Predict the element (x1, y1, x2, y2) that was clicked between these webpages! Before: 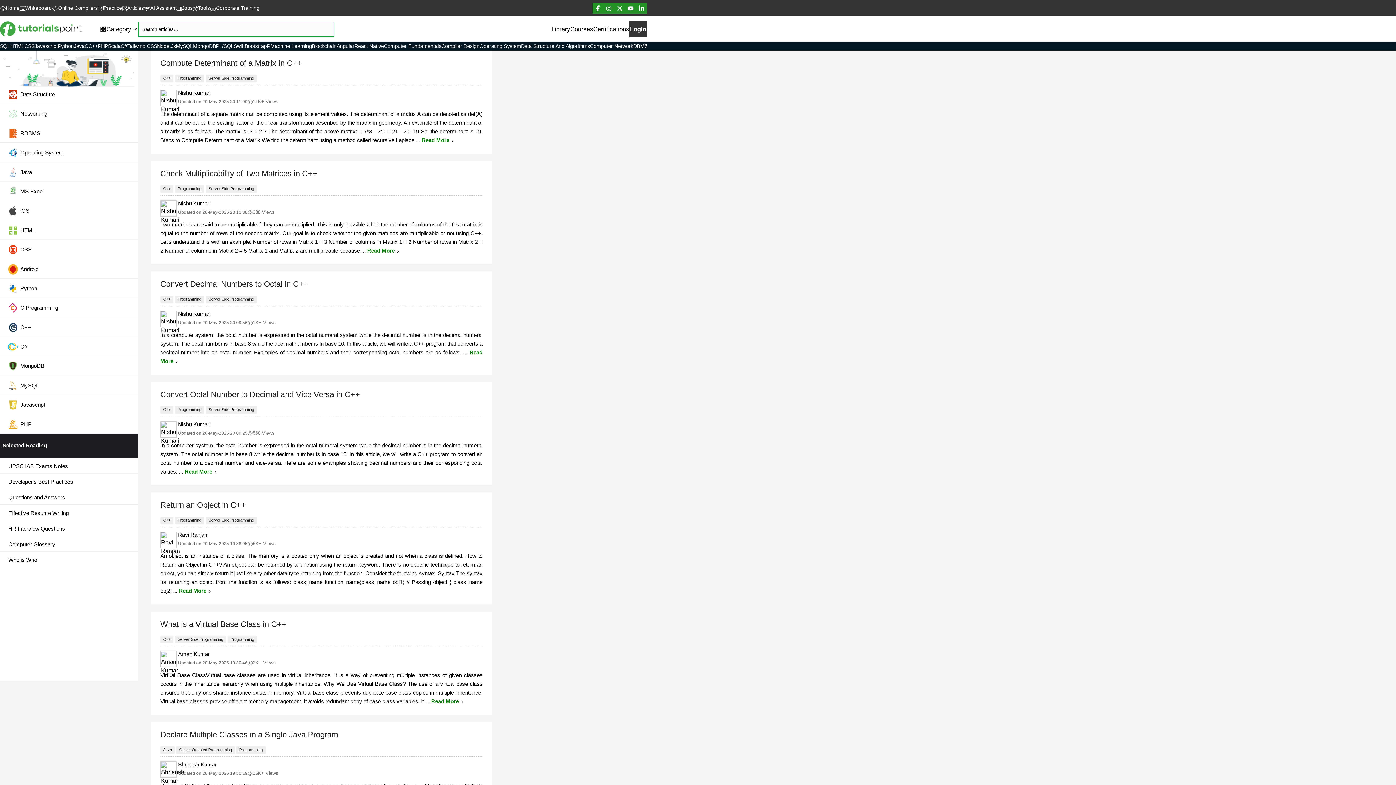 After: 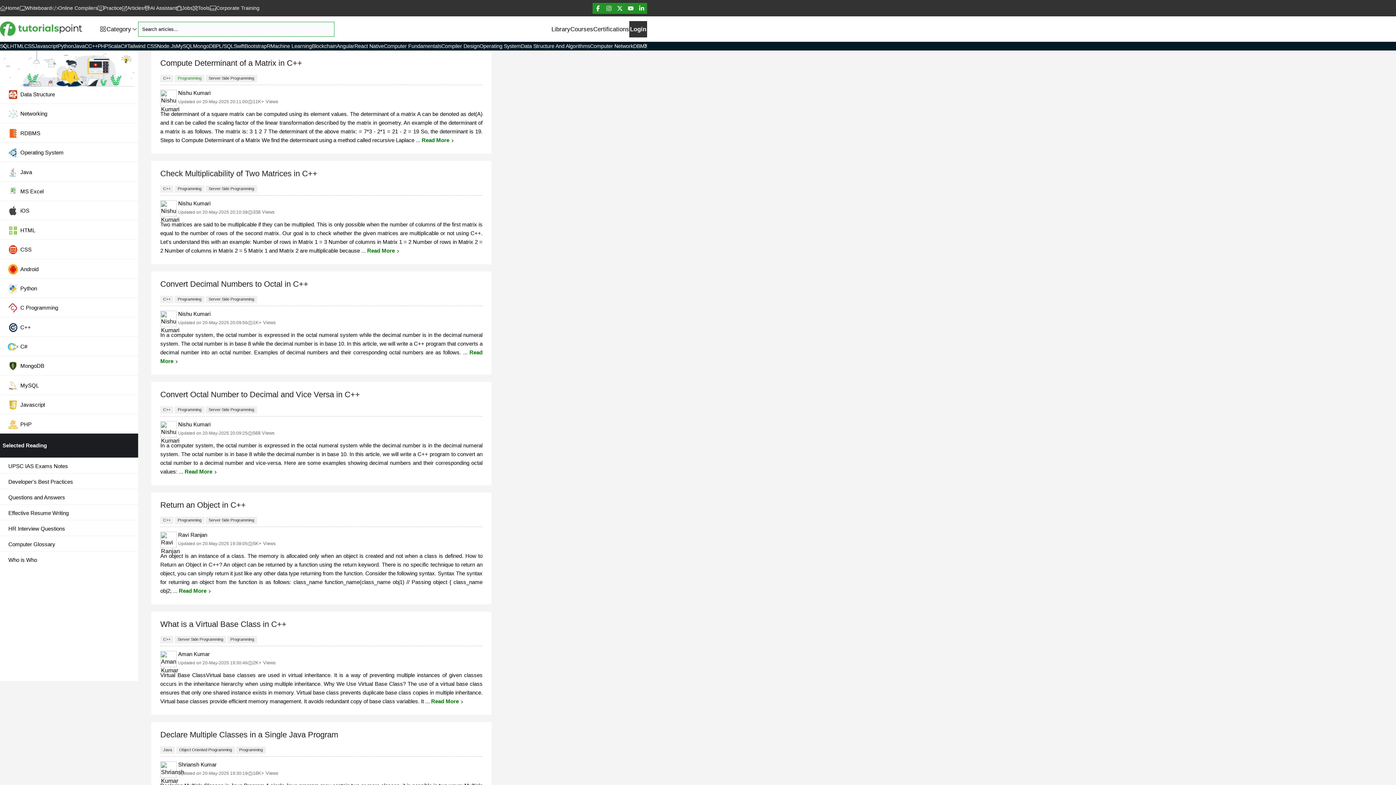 Action: bbox: (174, 74, 205, 80) label: Programming